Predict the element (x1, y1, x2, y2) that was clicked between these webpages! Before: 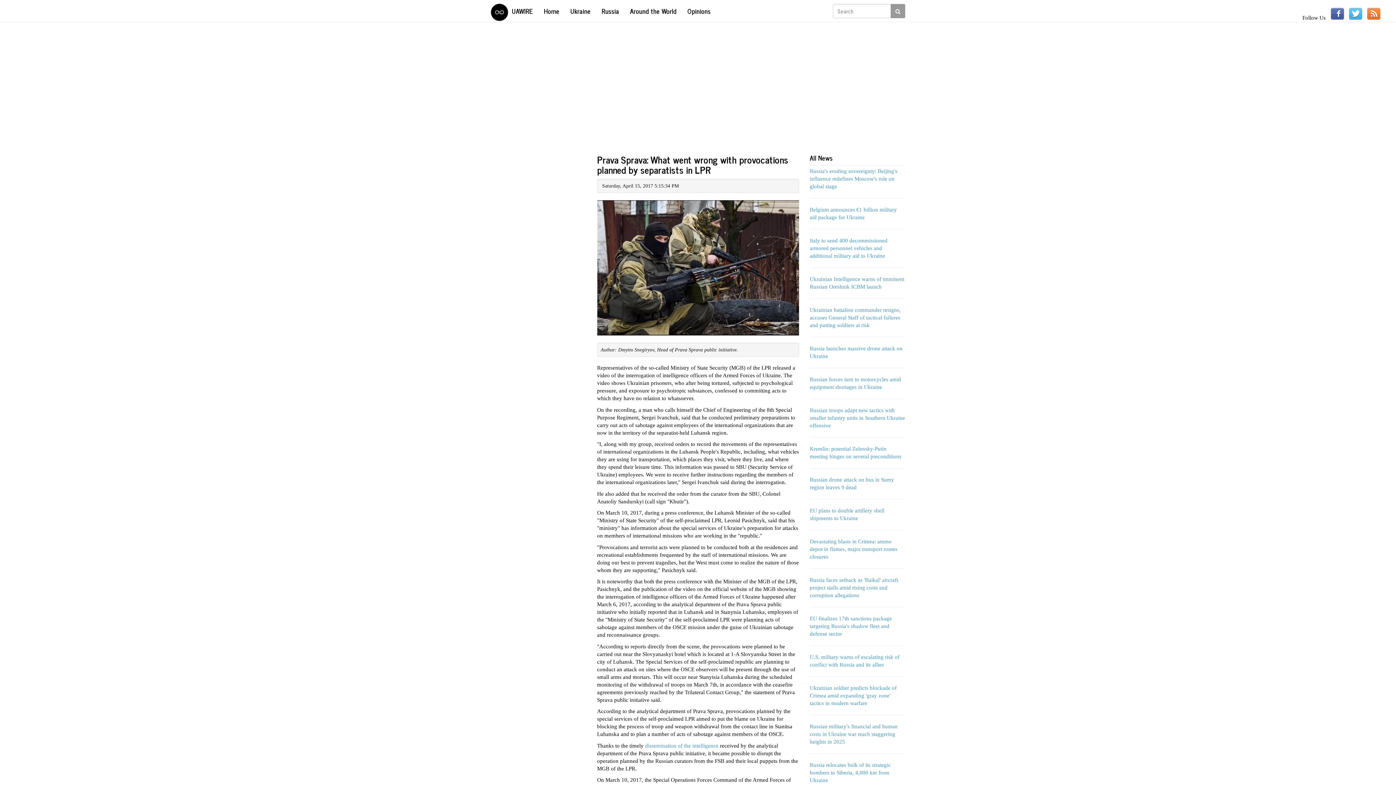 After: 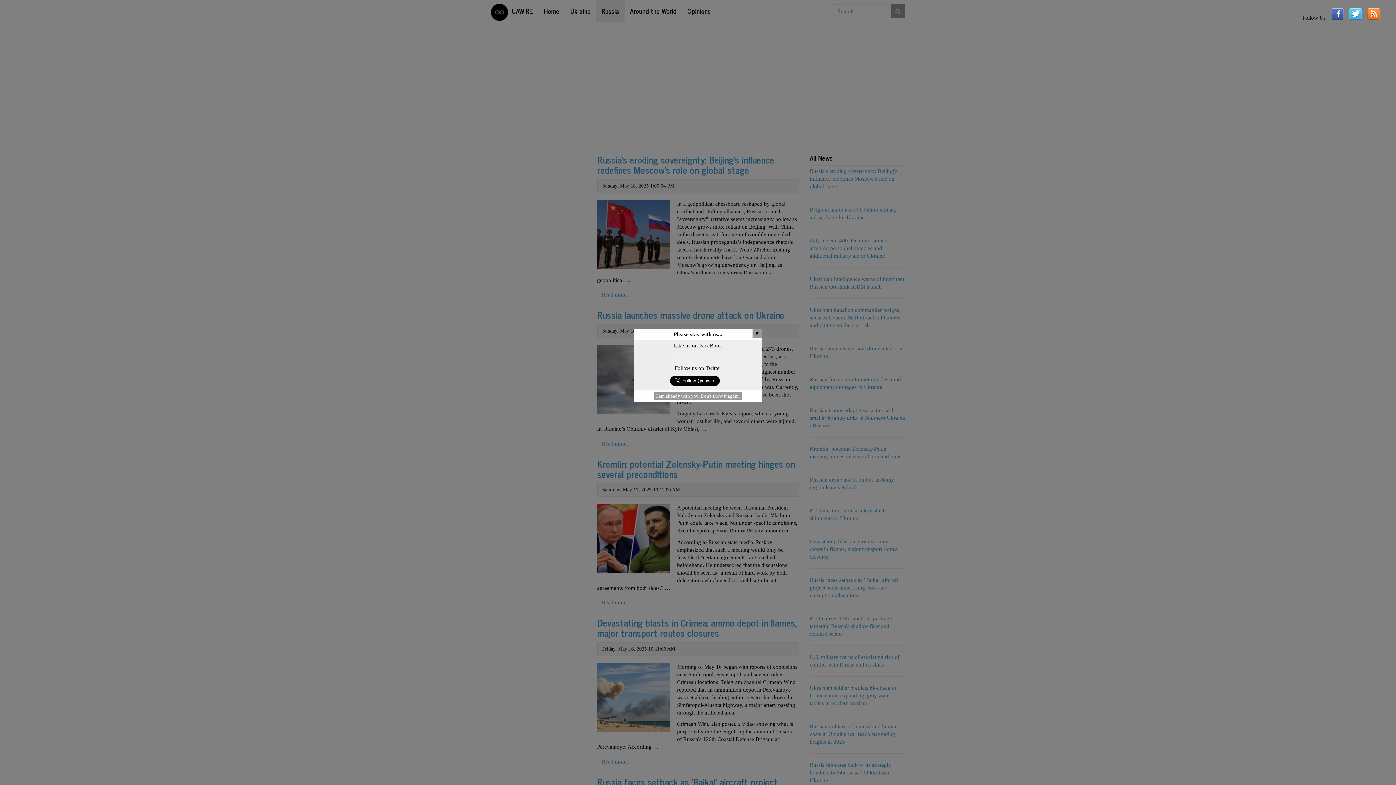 Action: bbox: (596, 0, 624, 21) label: Russia